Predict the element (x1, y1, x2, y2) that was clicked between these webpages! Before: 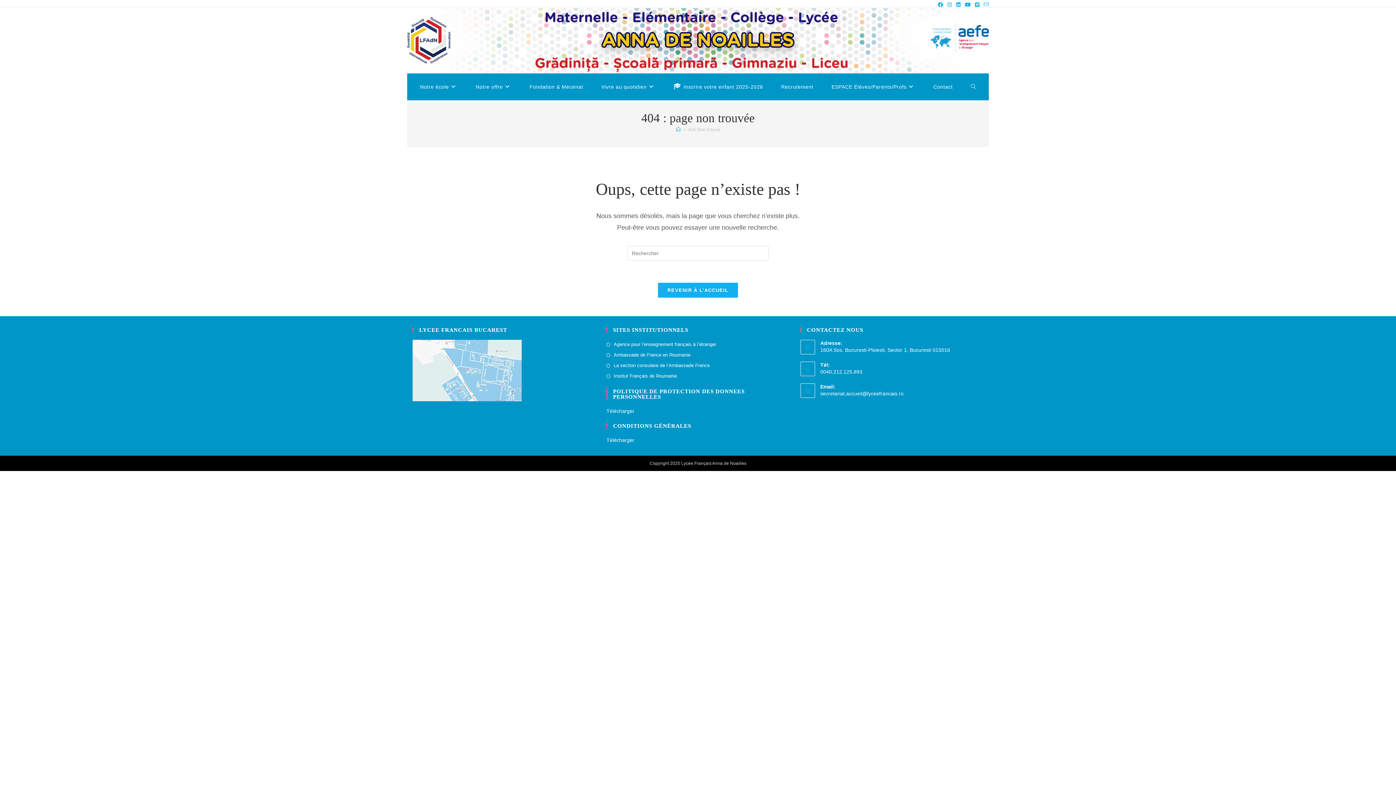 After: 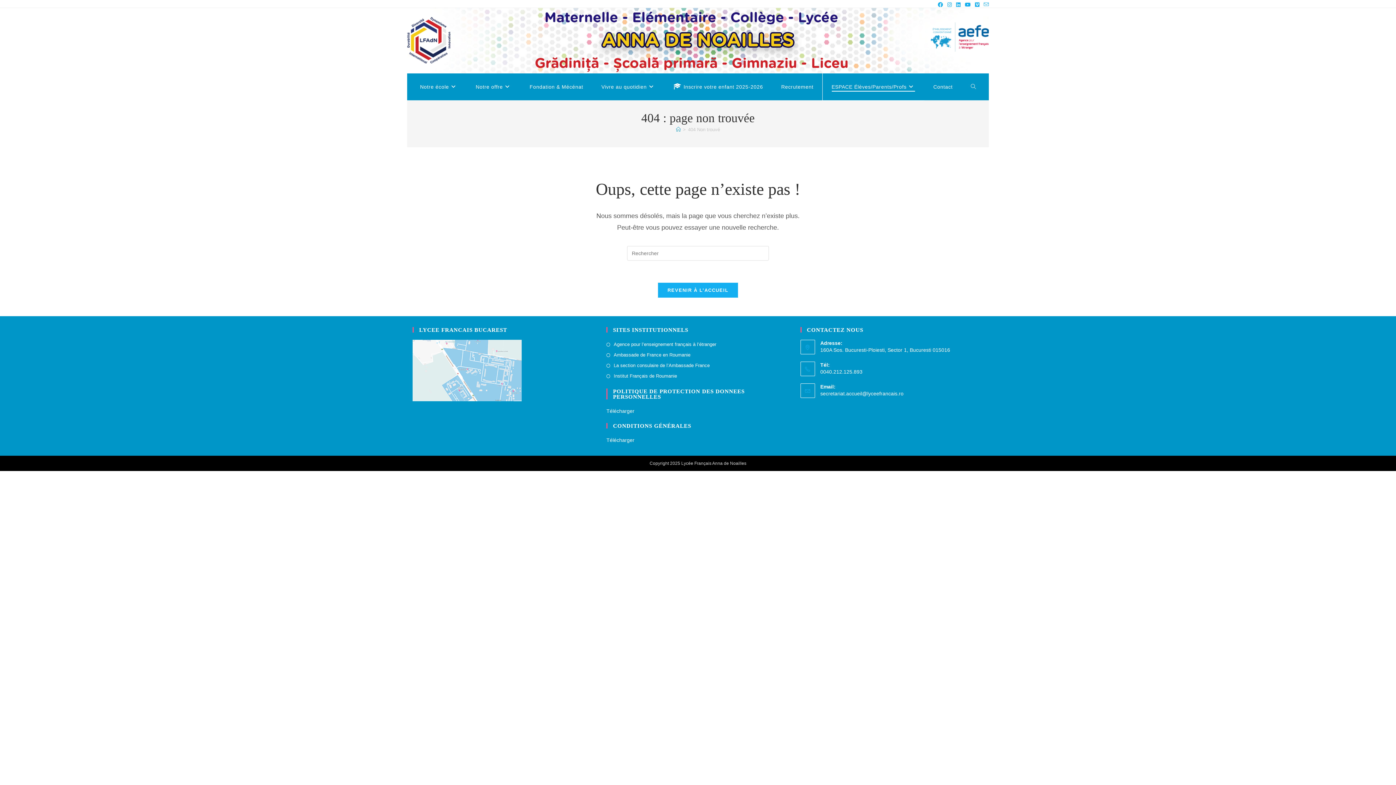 Action: bbox: (822, 73, 924, 100) label: ESPACE Élèves/Parents/Profs